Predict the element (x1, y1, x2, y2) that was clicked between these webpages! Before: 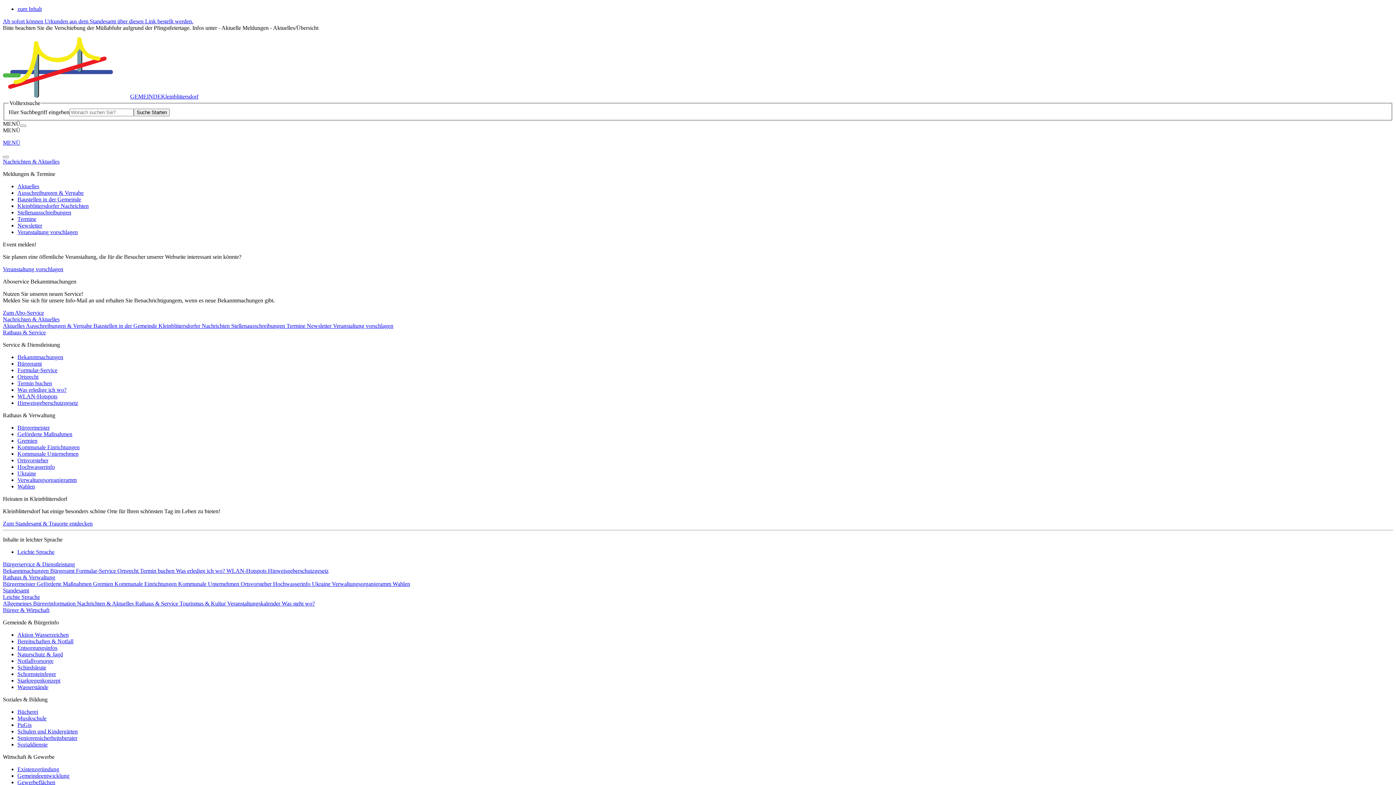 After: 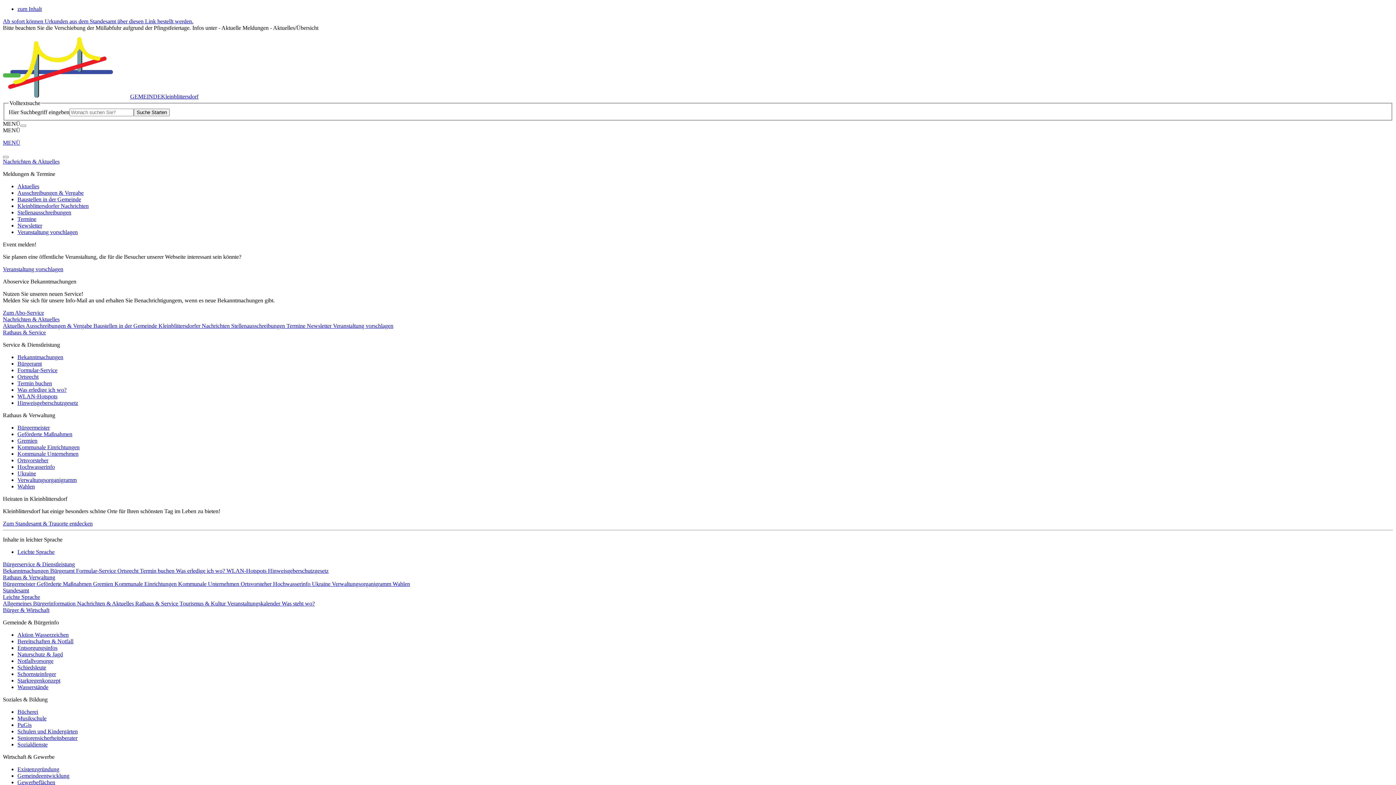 Action: bbox: (17, 671, 56, 677) label: Schornsteinfeger